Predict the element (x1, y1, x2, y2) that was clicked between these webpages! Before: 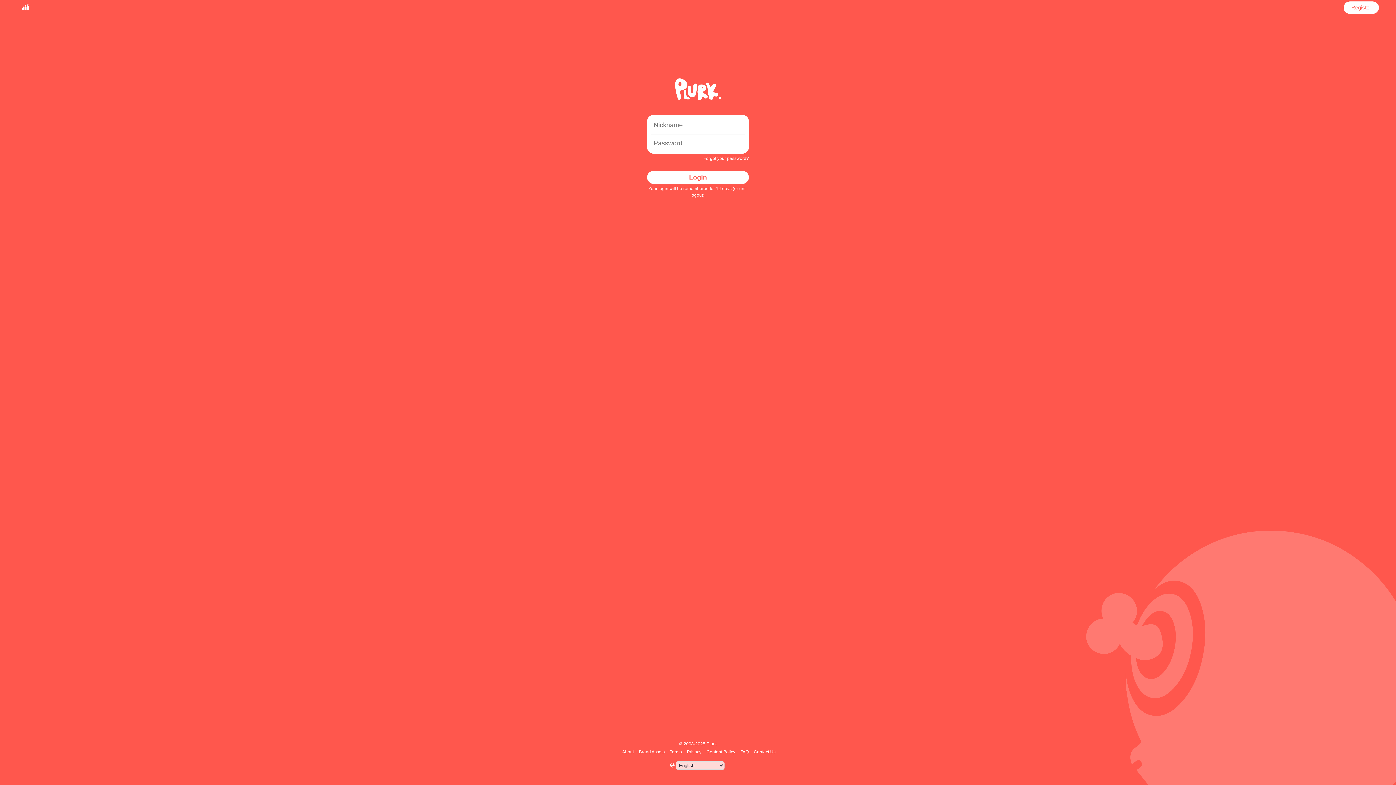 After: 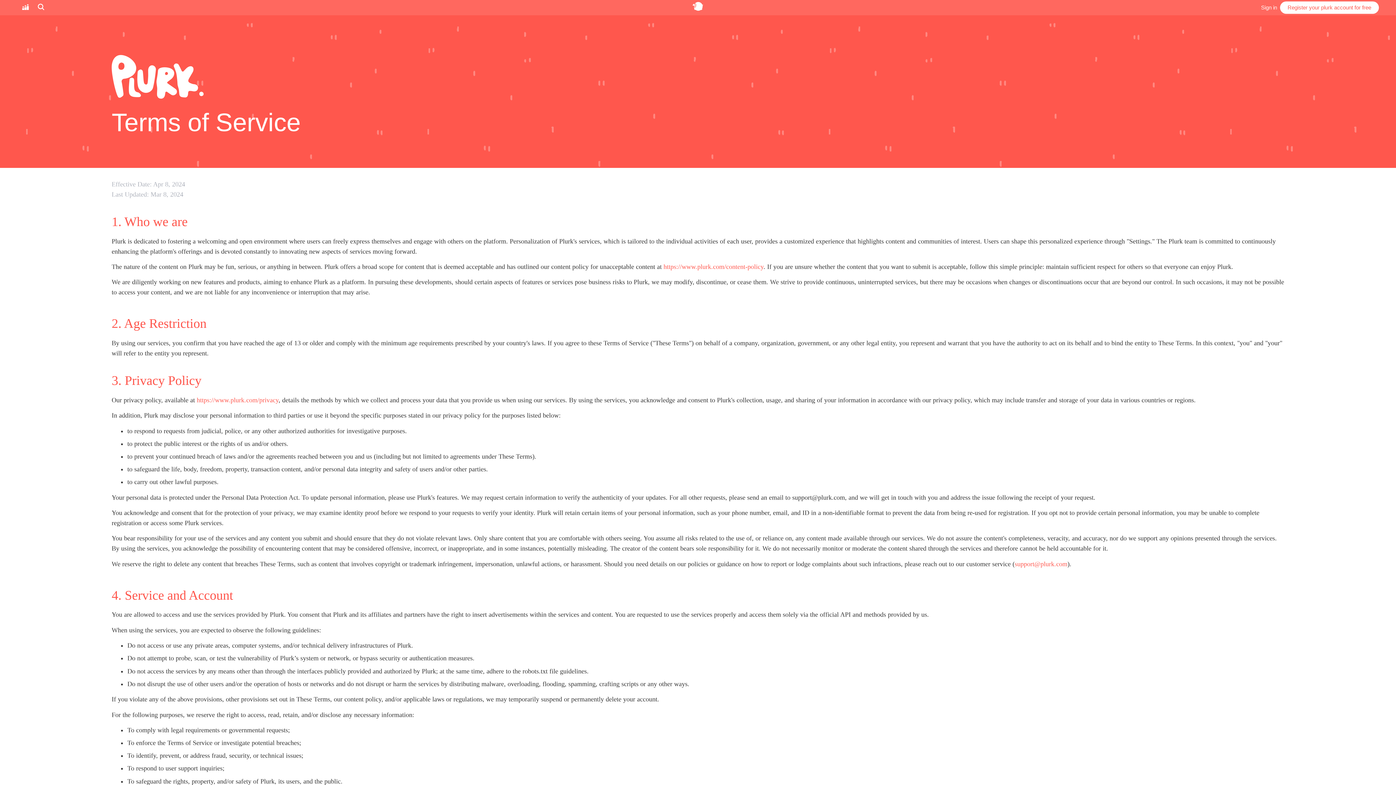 Action: label: Terms bbox: (668, 749, 683, 754)